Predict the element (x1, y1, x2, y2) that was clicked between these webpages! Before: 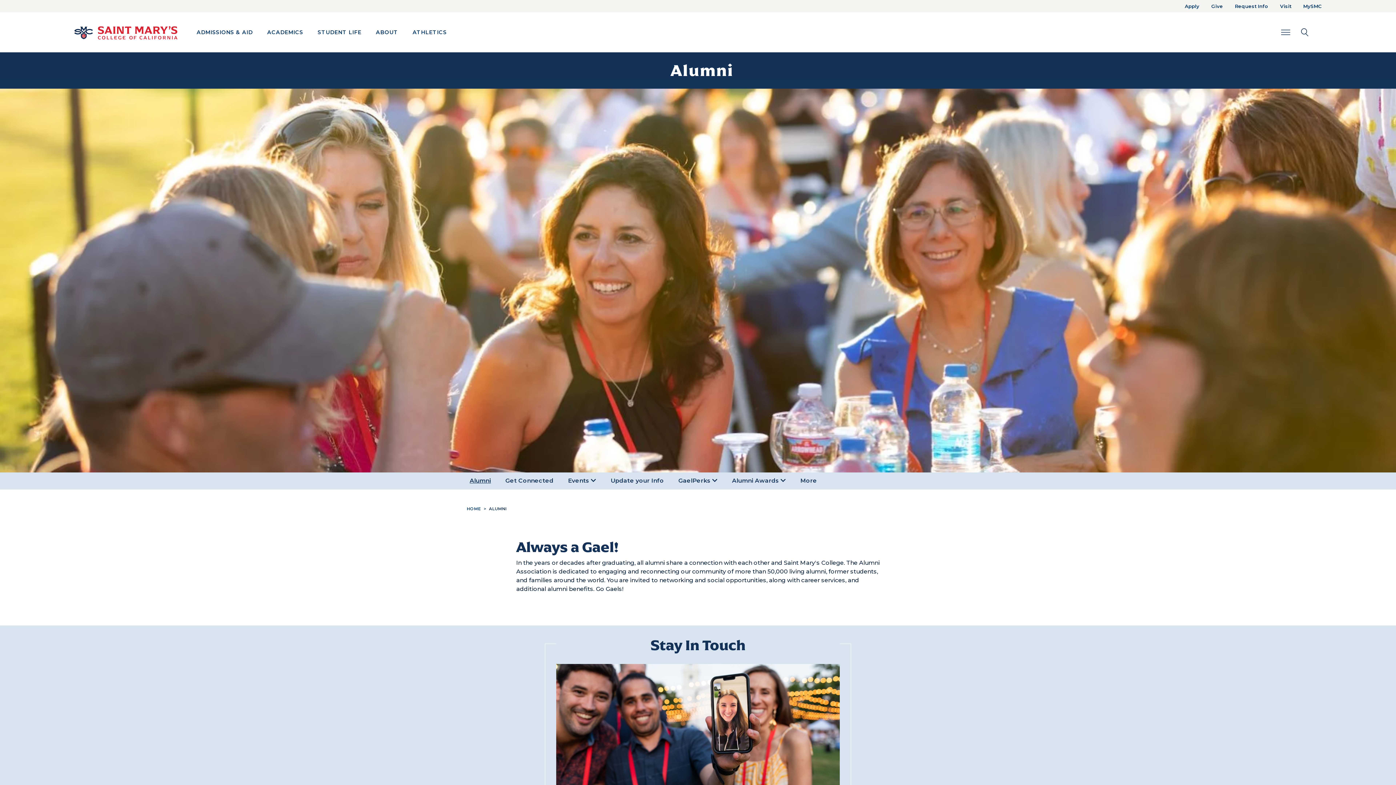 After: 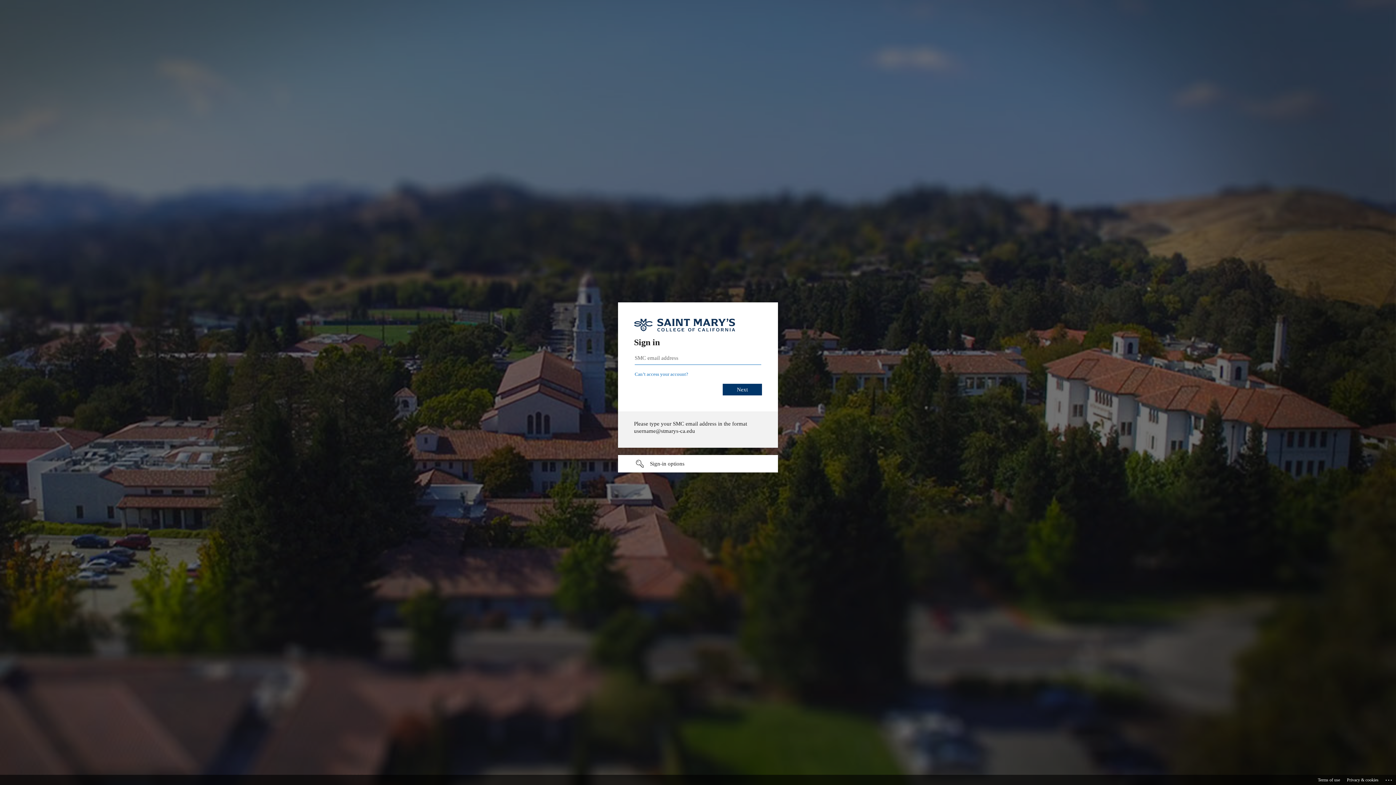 Action: bbox: (1303, 3, 1322, 9) label: MySMC